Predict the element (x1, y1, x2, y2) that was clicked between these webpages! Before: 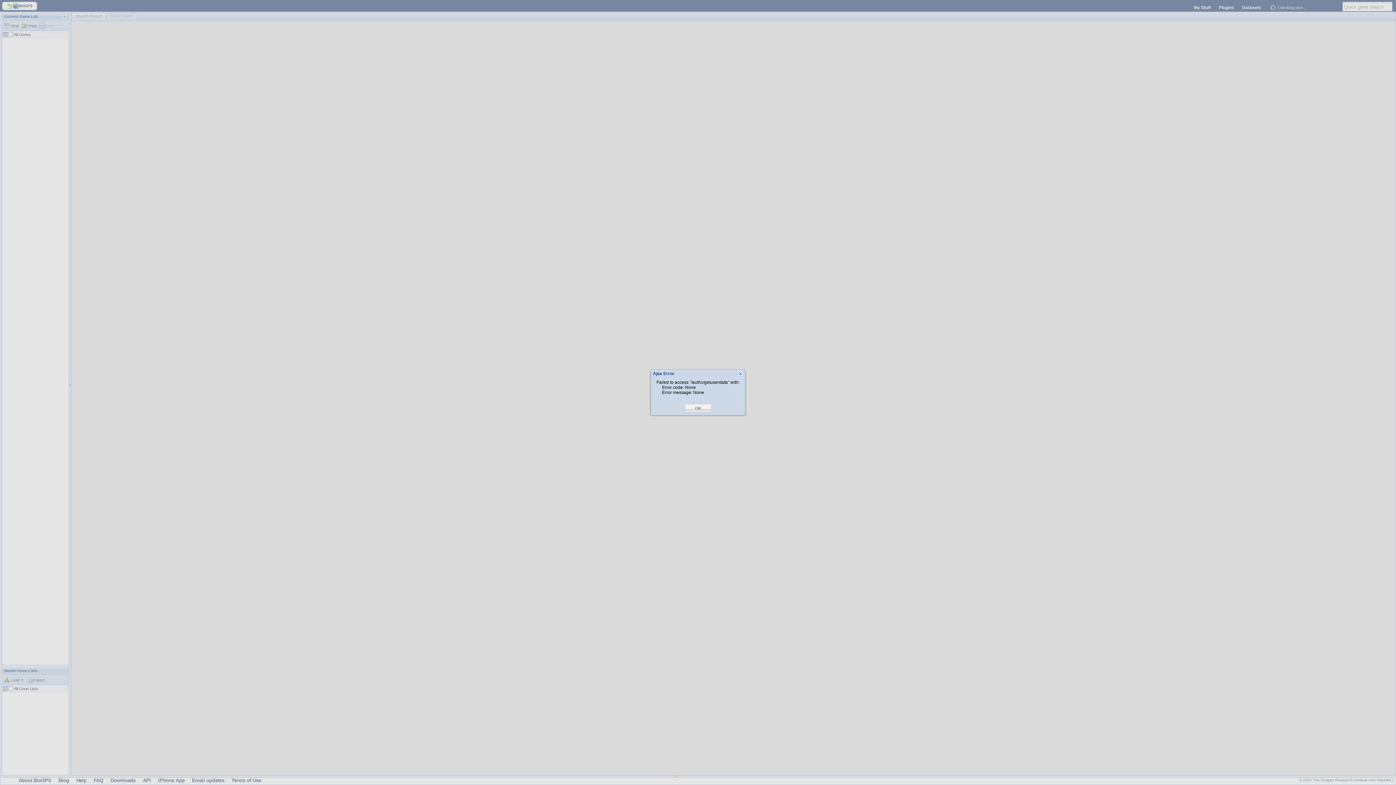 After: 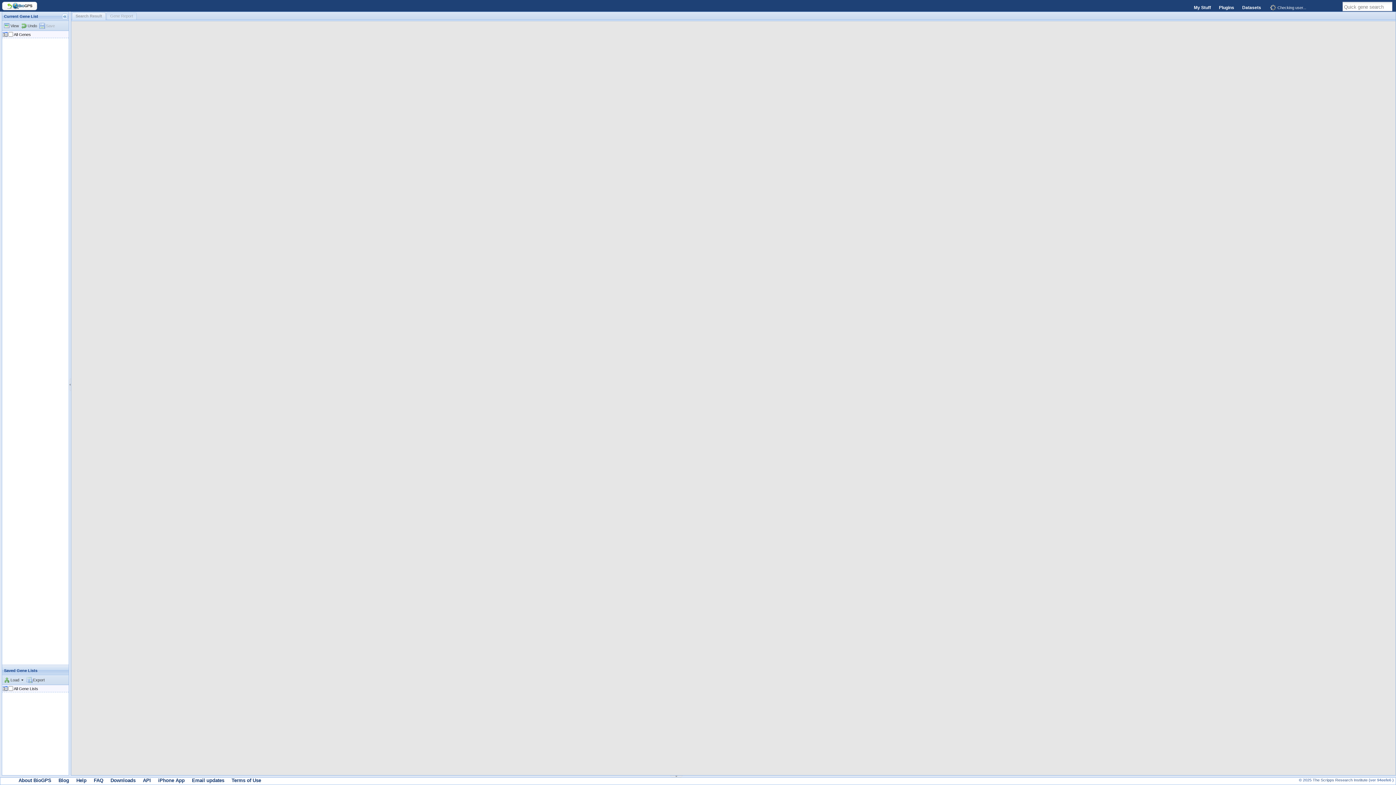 Action: label: OK bbox: (695, 405, 701, 411)